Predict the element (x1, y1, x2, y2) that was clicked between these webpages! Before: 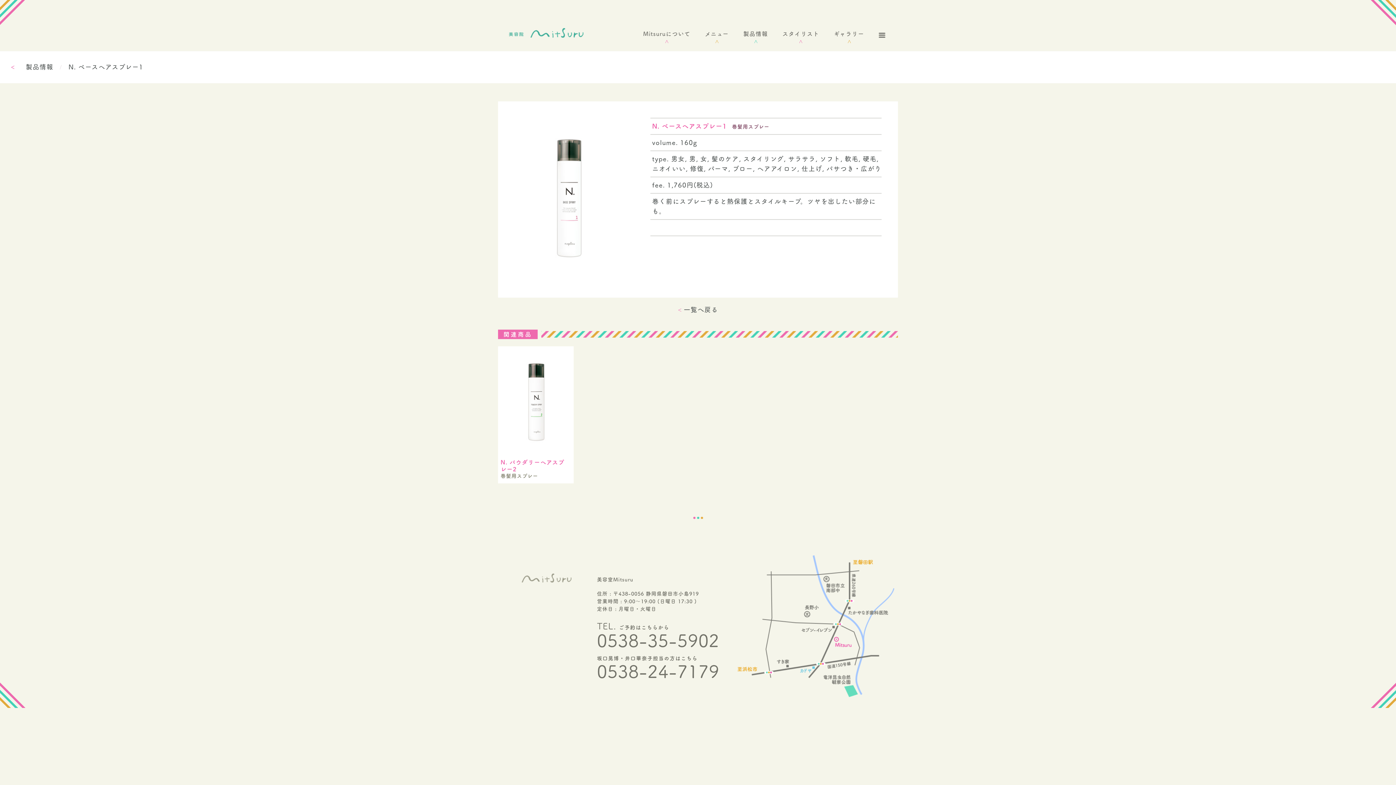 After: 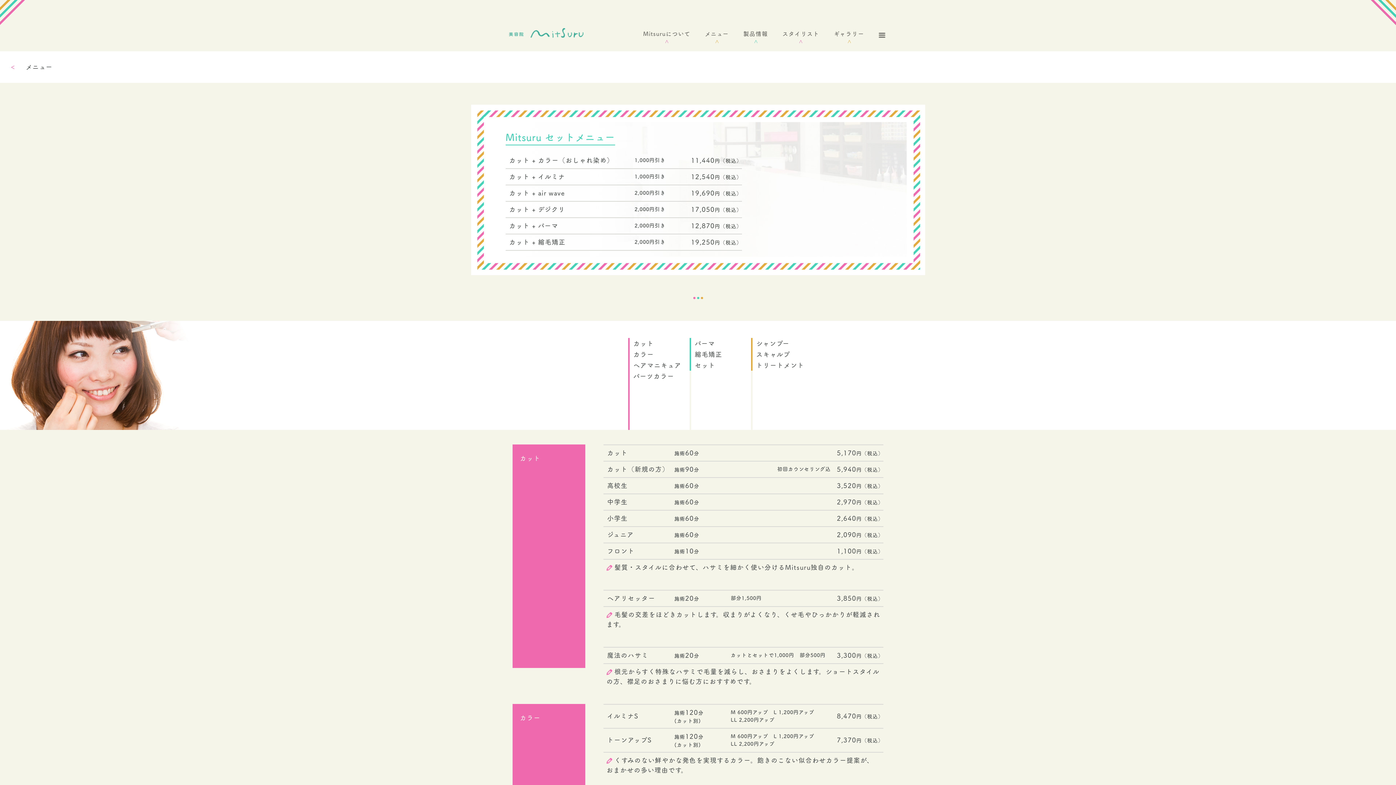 Action: bbox: (705, 29, 728, 44) label: メニュー